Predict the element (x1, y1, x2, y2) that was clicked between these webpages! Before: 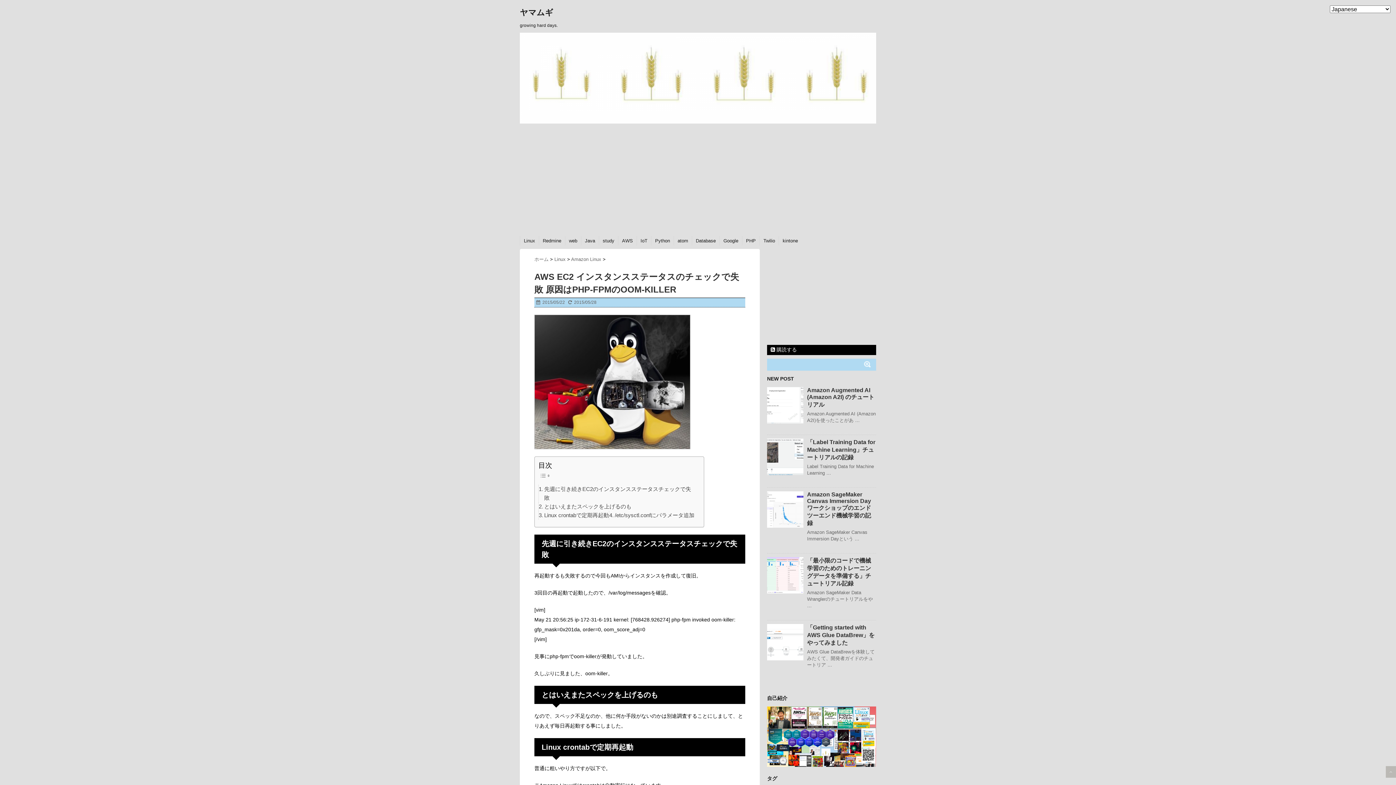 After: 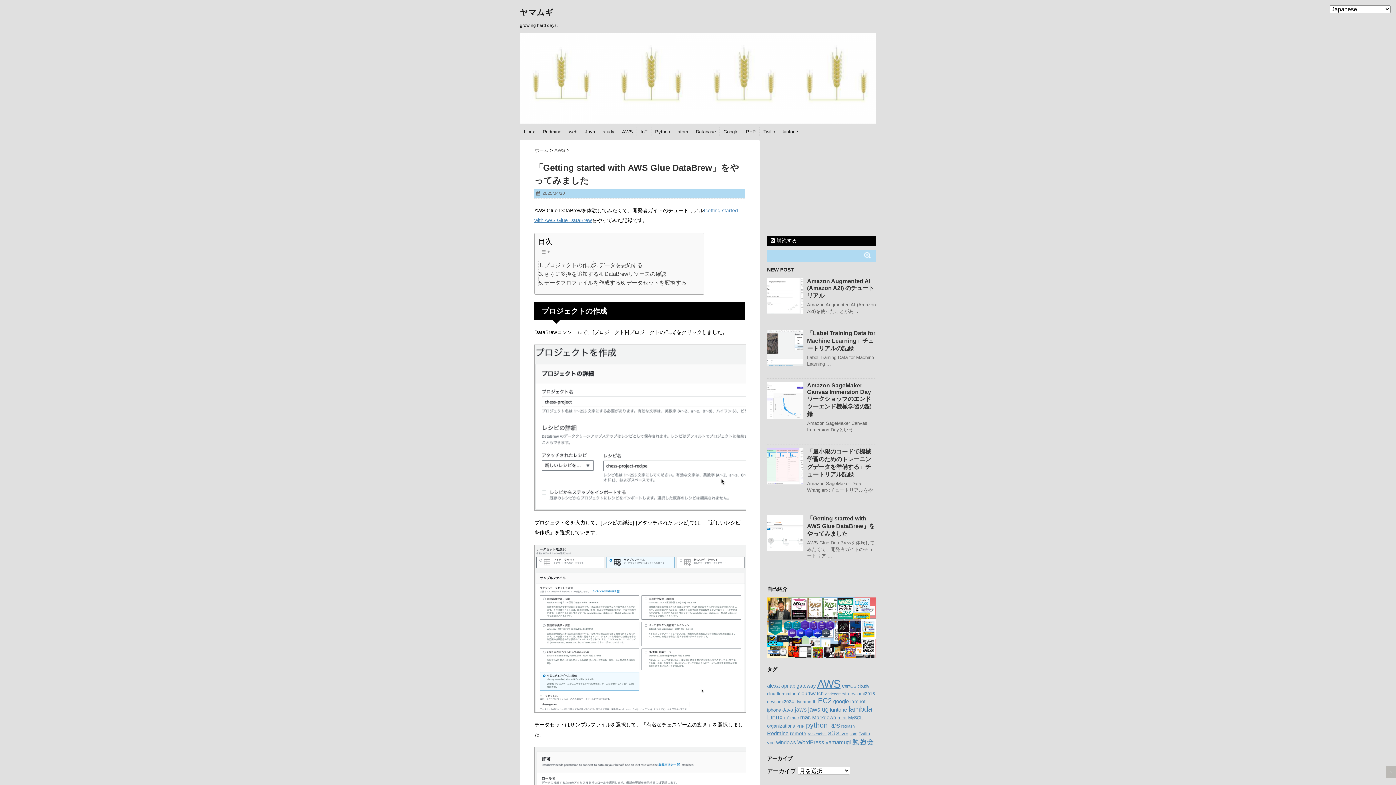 Action: bbox: (807, 624, 874, 646) label: 「Getting started with AWS Glue DataBrew」をやってみました